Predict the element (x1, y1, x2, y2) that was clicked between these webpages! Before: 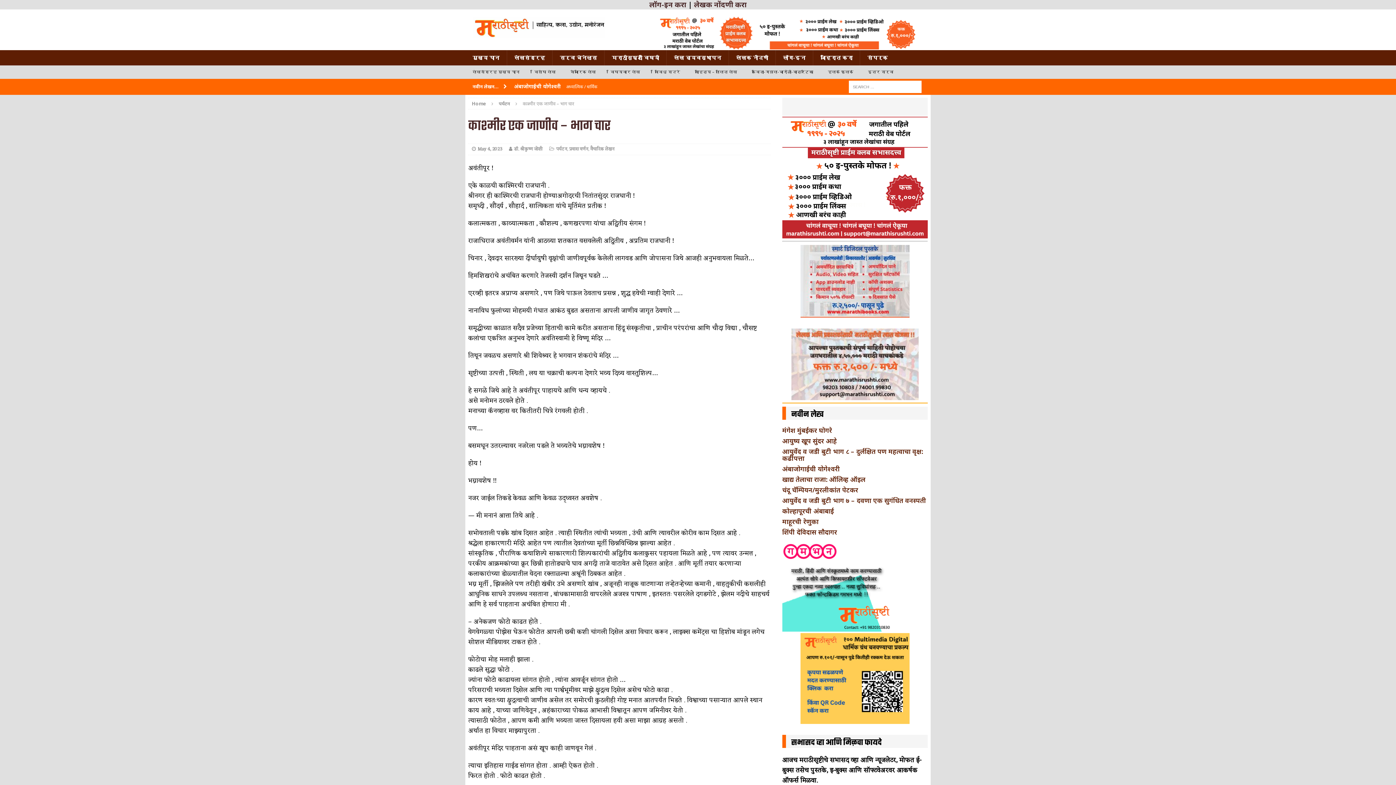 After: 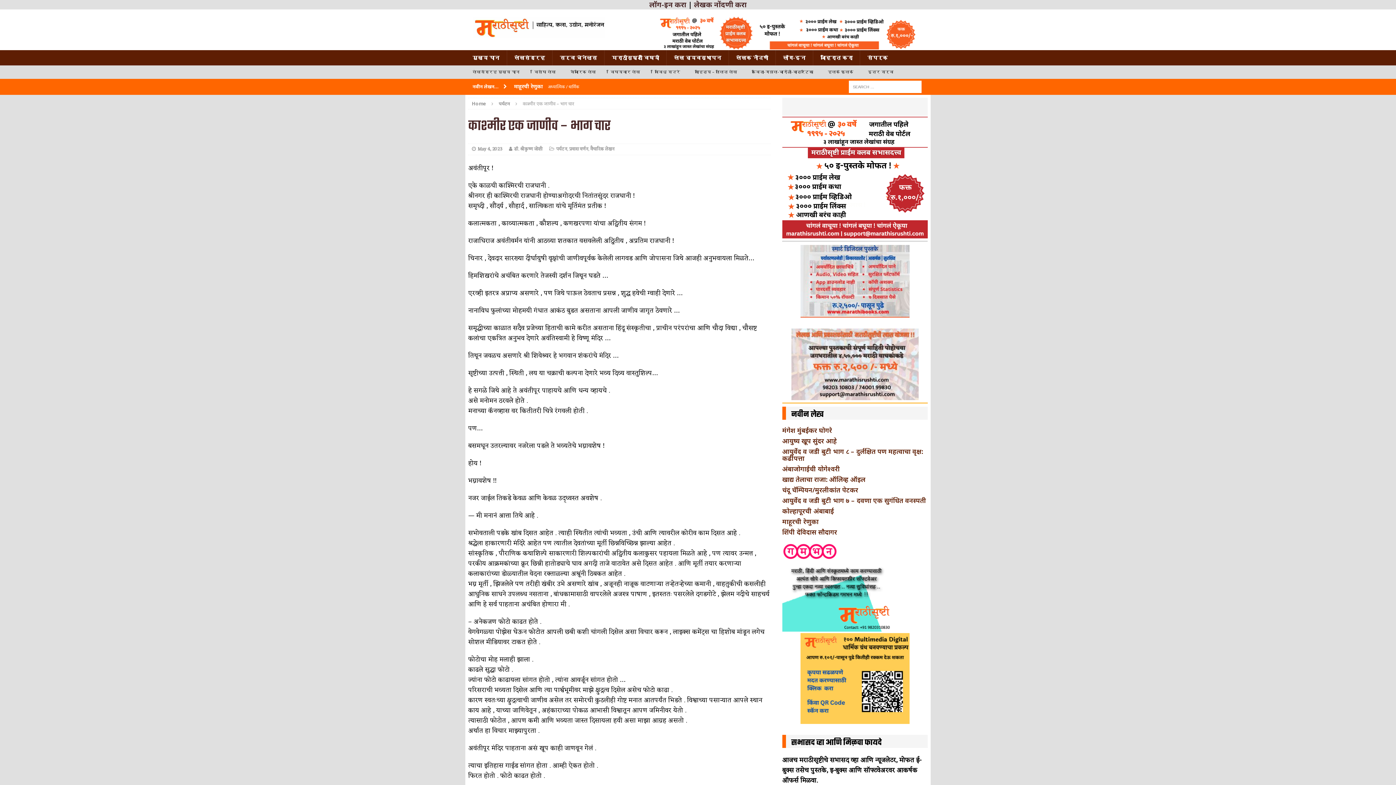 Action: bbox: (800, 310, 909, 317)